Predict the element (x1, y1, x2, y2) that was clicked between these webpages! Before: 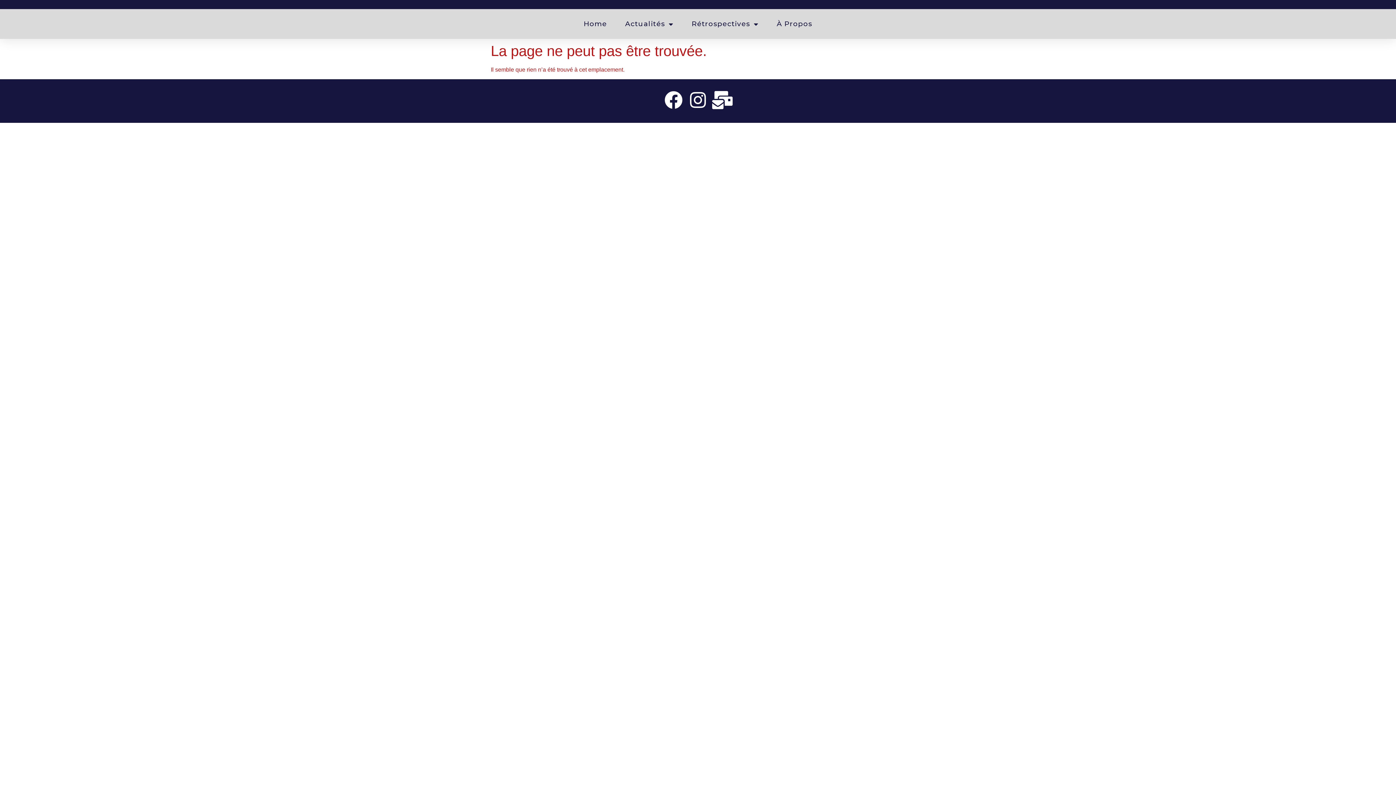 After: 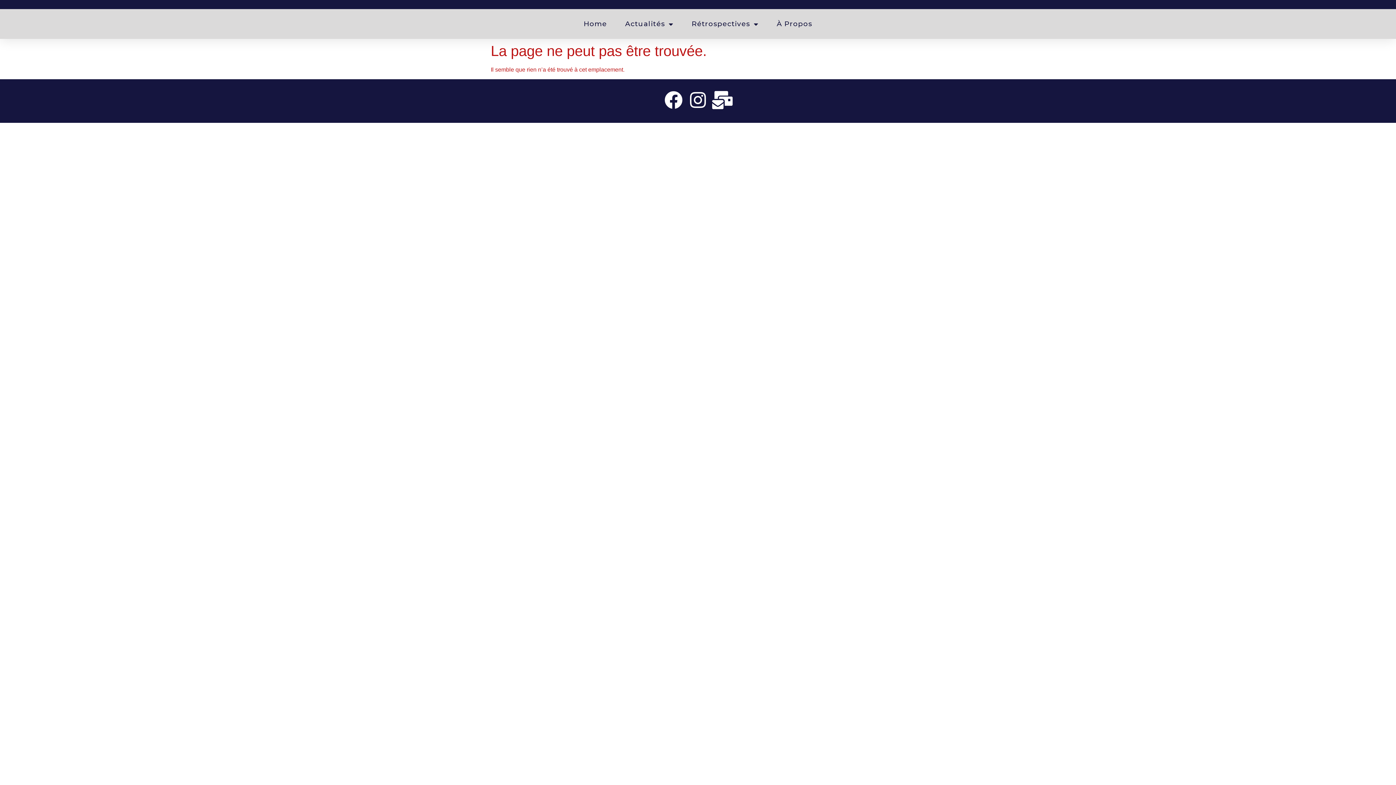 Action: bbox: (713, 90, 731, 109)